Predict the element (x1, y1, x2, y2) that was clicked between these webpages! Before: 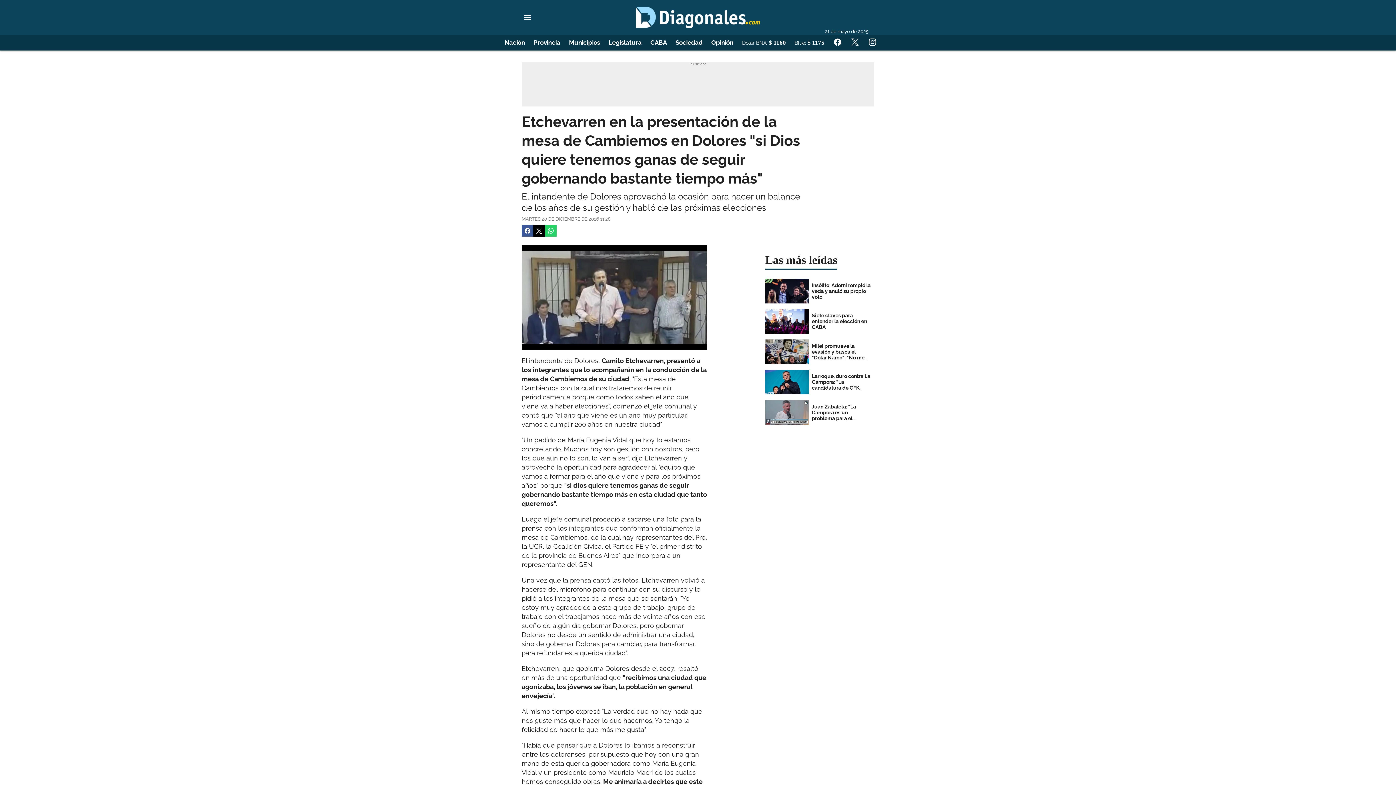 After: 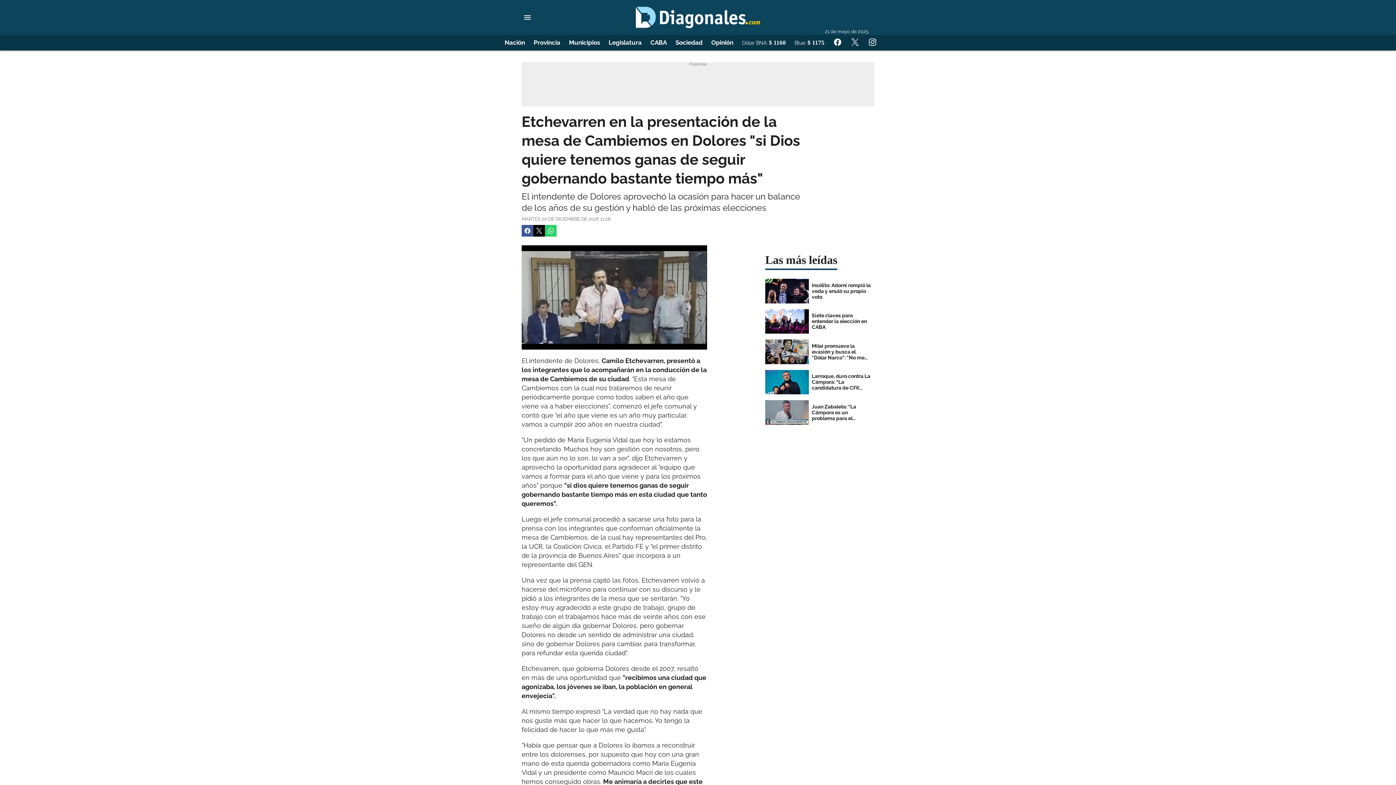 Action: bbox: (866, 36, 878, 48) label: Instagram